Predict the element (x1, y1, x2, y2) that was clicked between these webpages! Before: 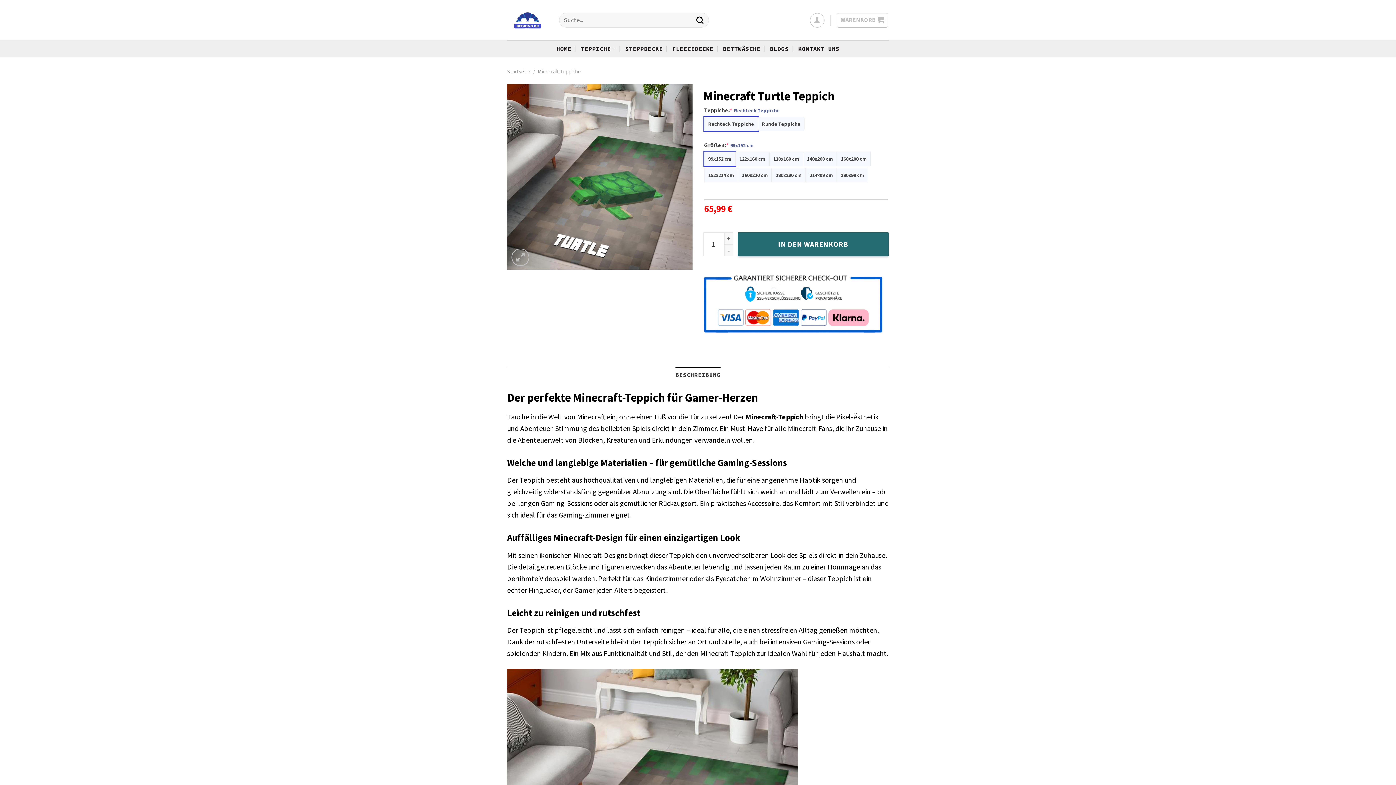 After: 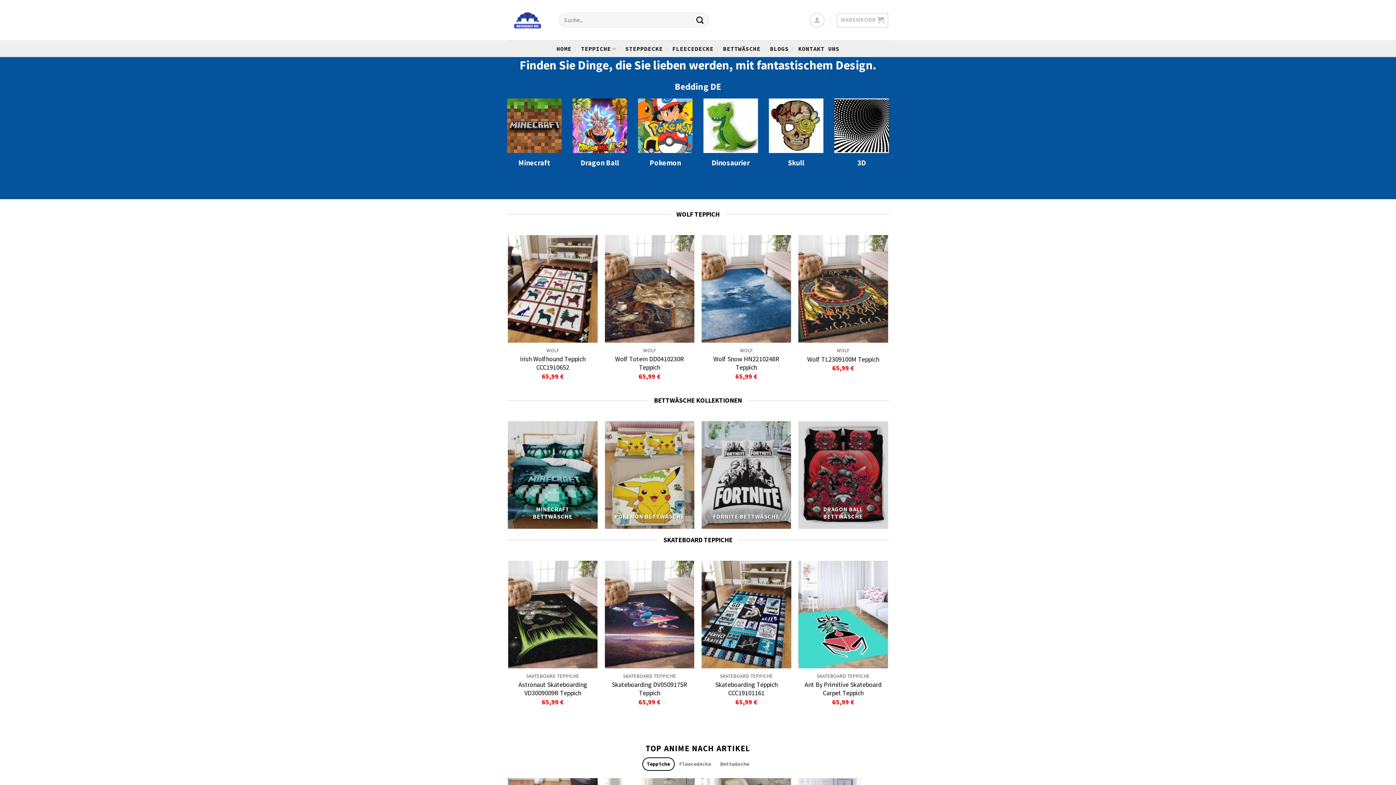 Action: label: Startseite bbox: (507, 68, 530, 74)